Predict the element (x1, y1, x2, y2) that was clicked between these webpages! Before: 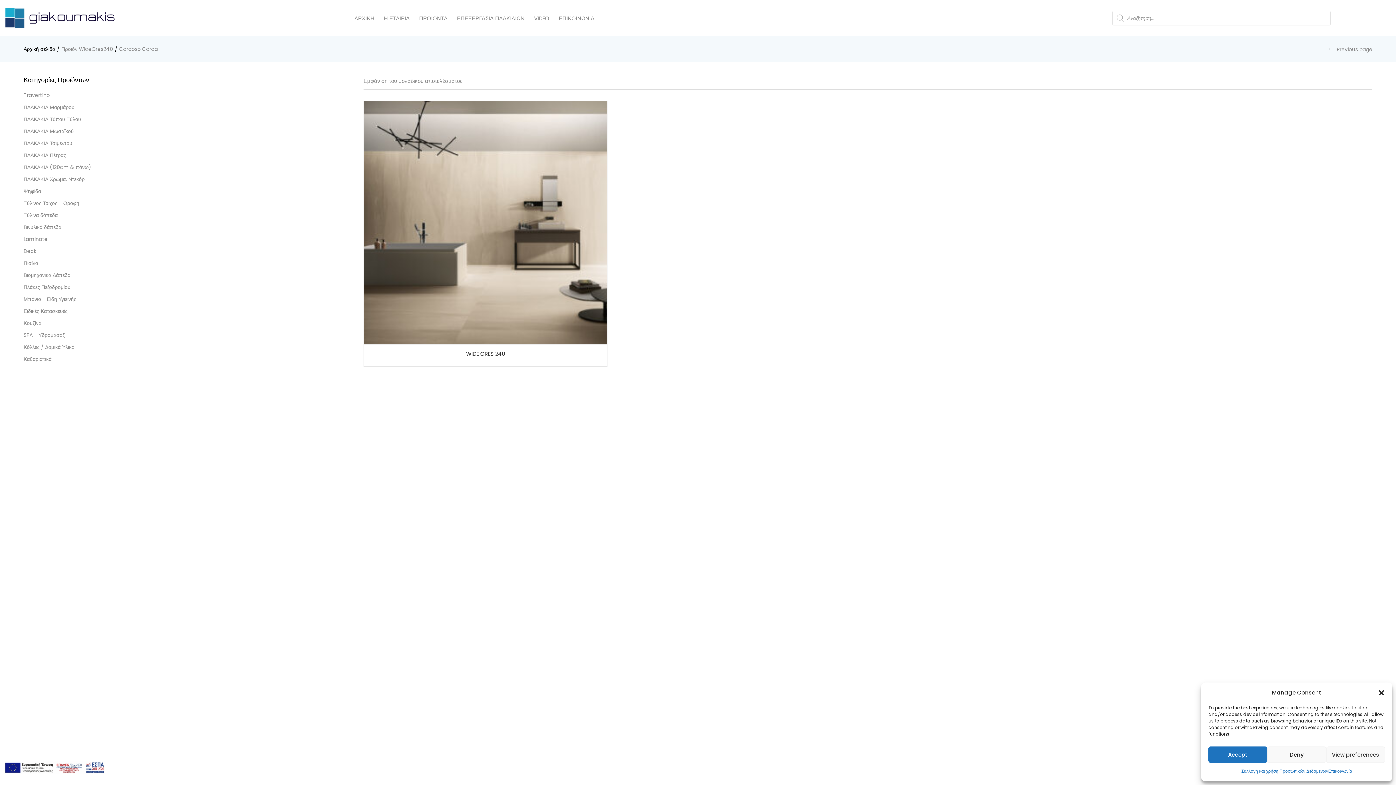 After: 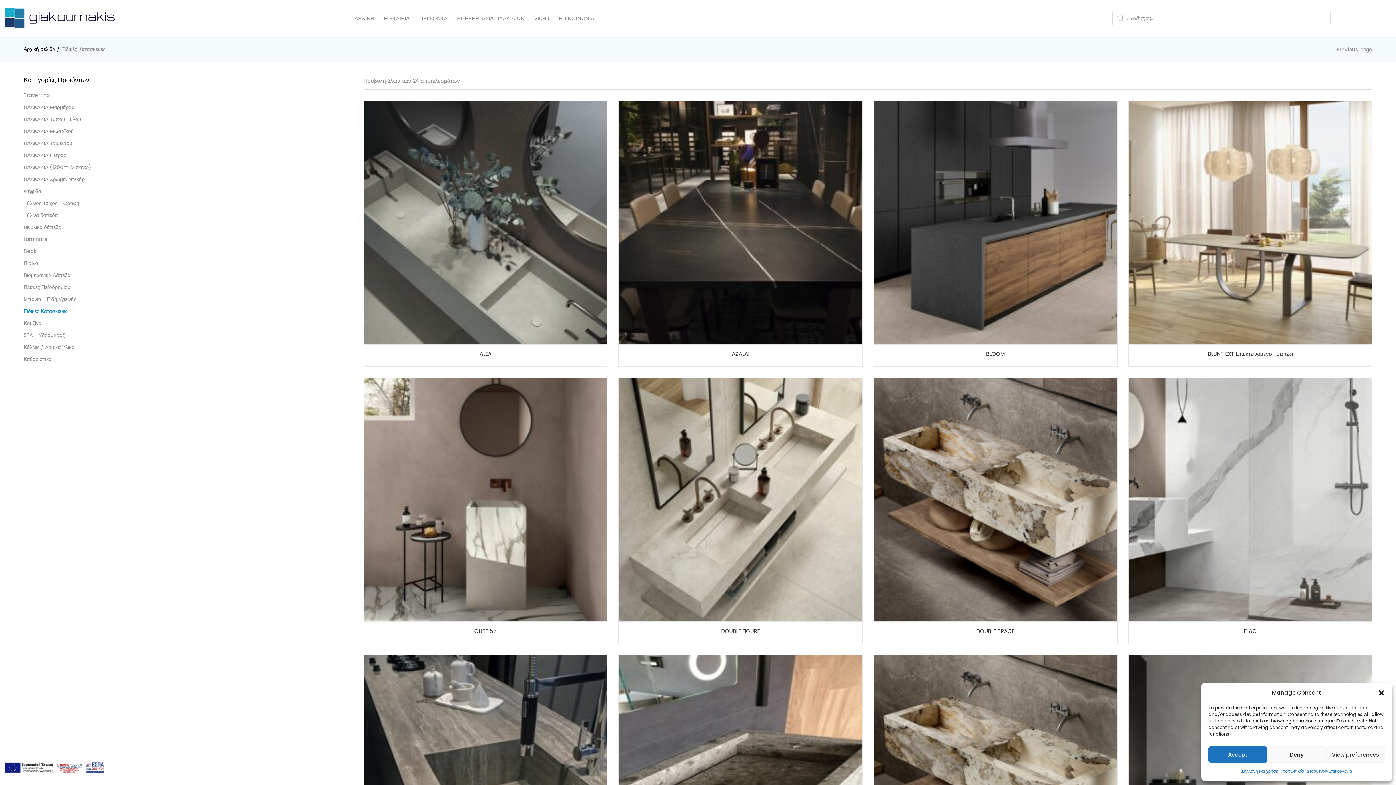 Action: label: Ειδικές Κατασκευές bbox: (23, 305, 67, 317)